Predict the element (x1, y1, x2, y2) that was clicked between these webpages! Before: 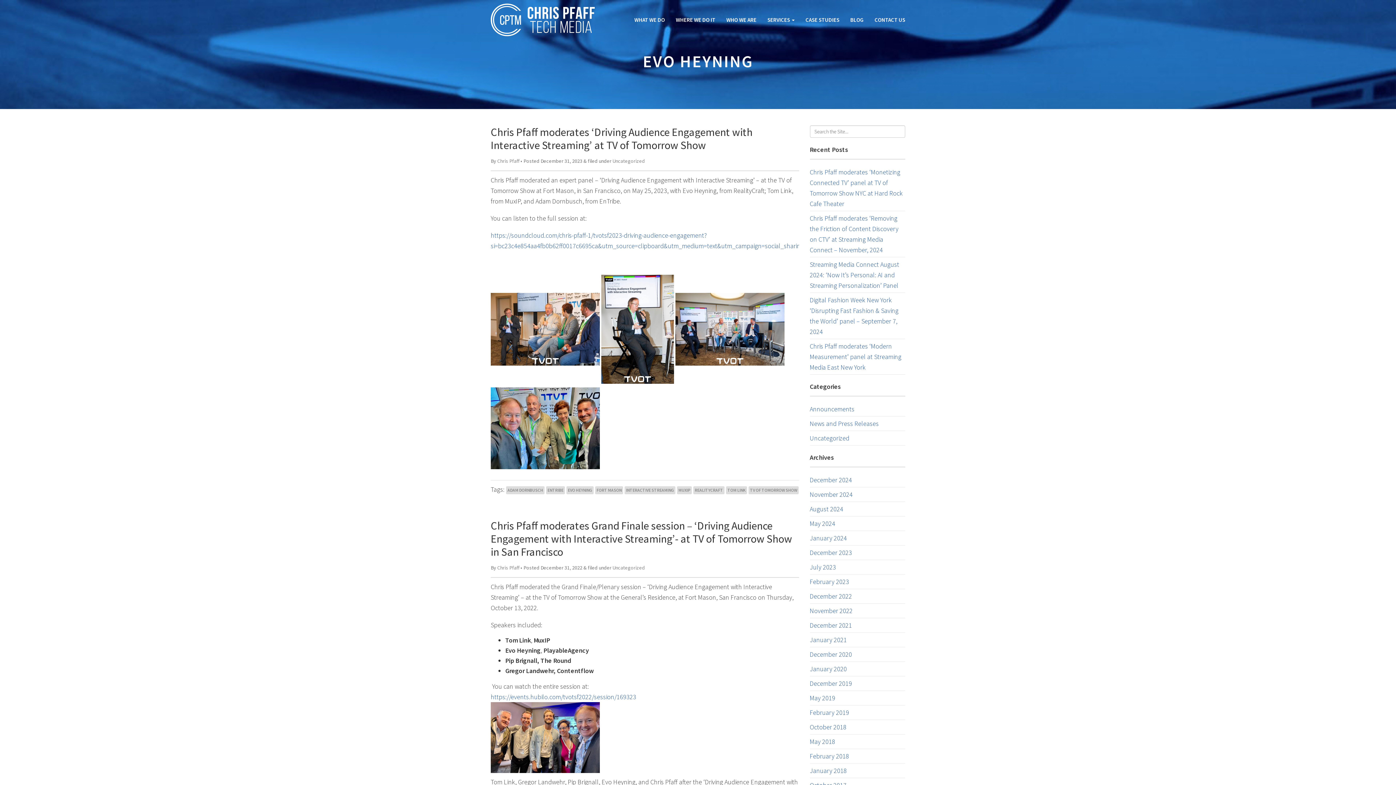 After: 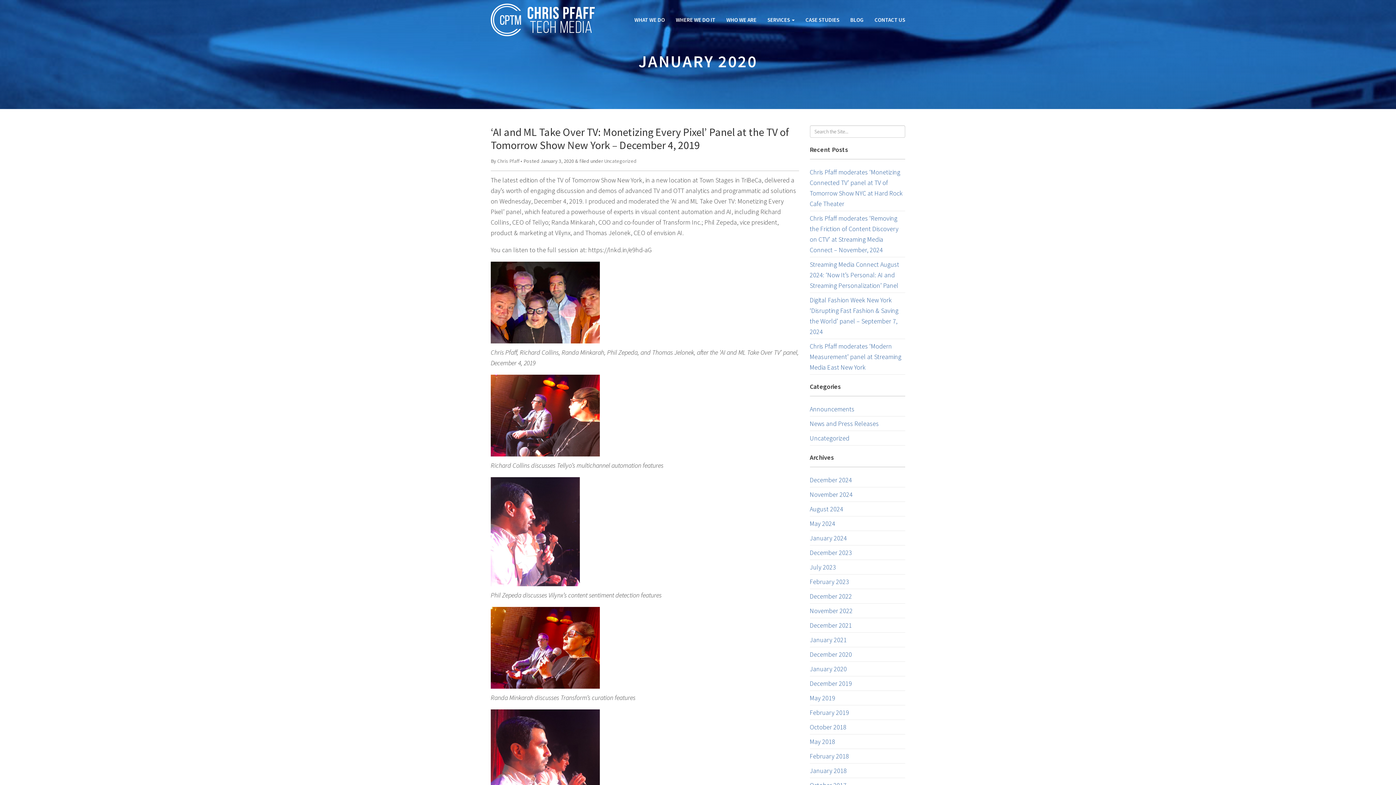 Action: label: January 2020 bbox: (810, 665, 847, 673)